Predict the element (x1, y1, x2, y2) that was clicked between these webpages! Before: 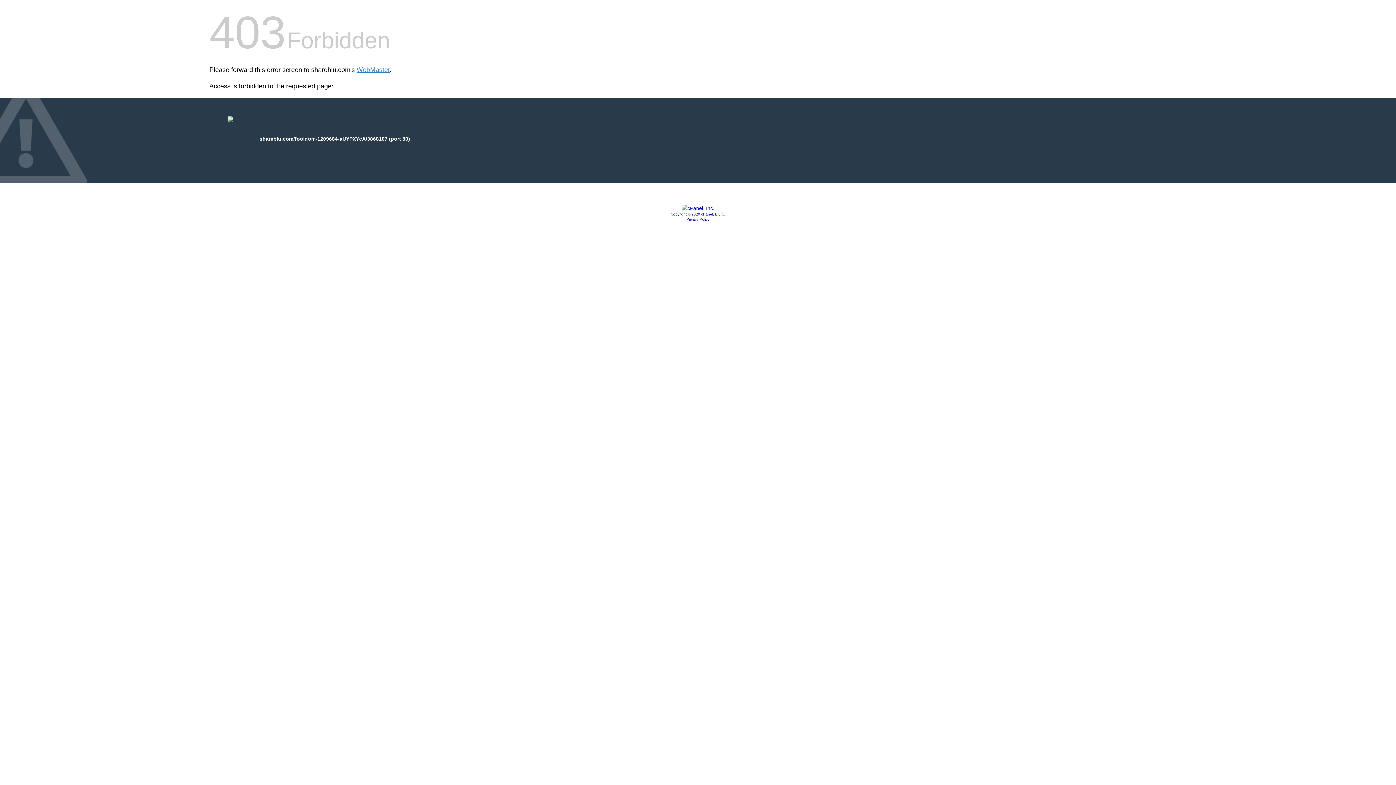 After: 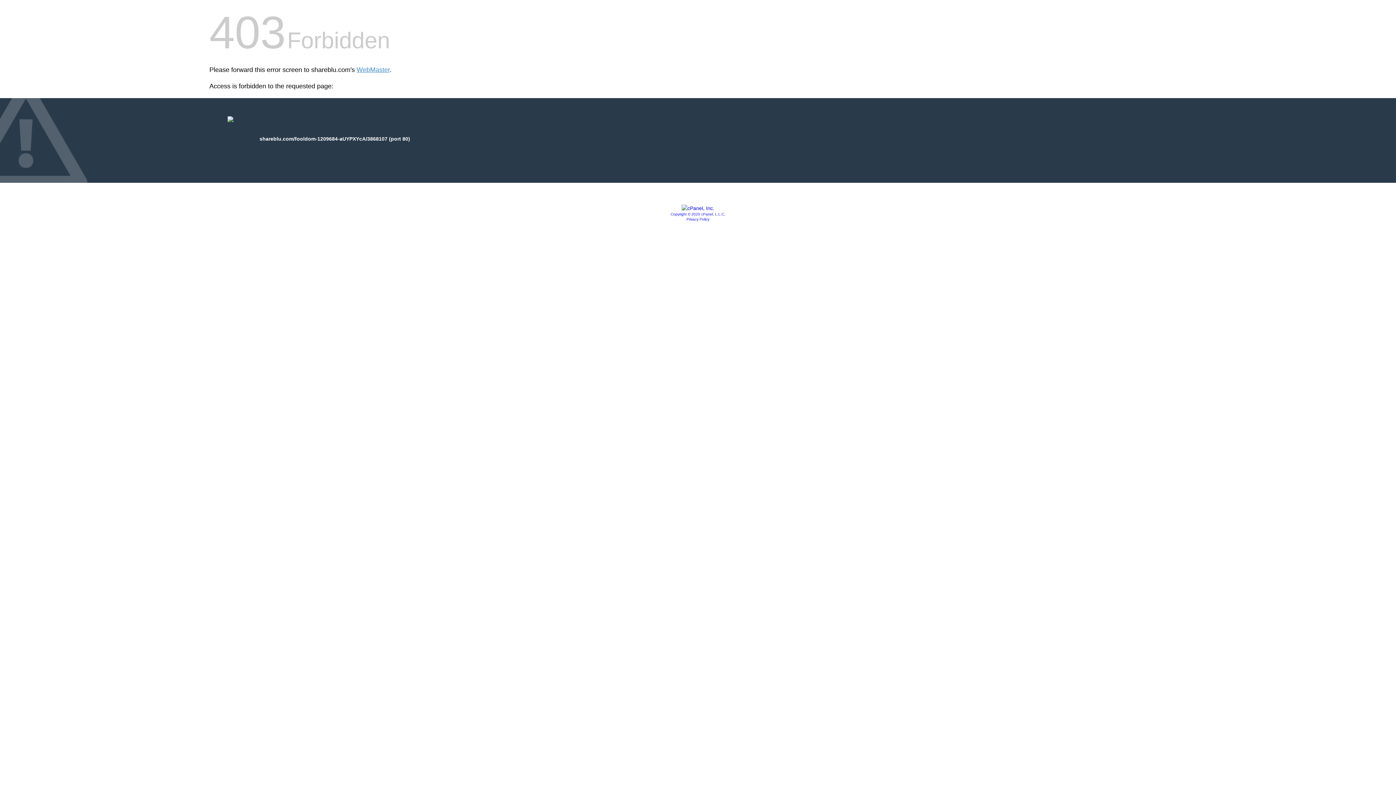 Action: label: Copyright © 2020 cPanel, L.L.C. bbox: (670, 212, 725, 216)